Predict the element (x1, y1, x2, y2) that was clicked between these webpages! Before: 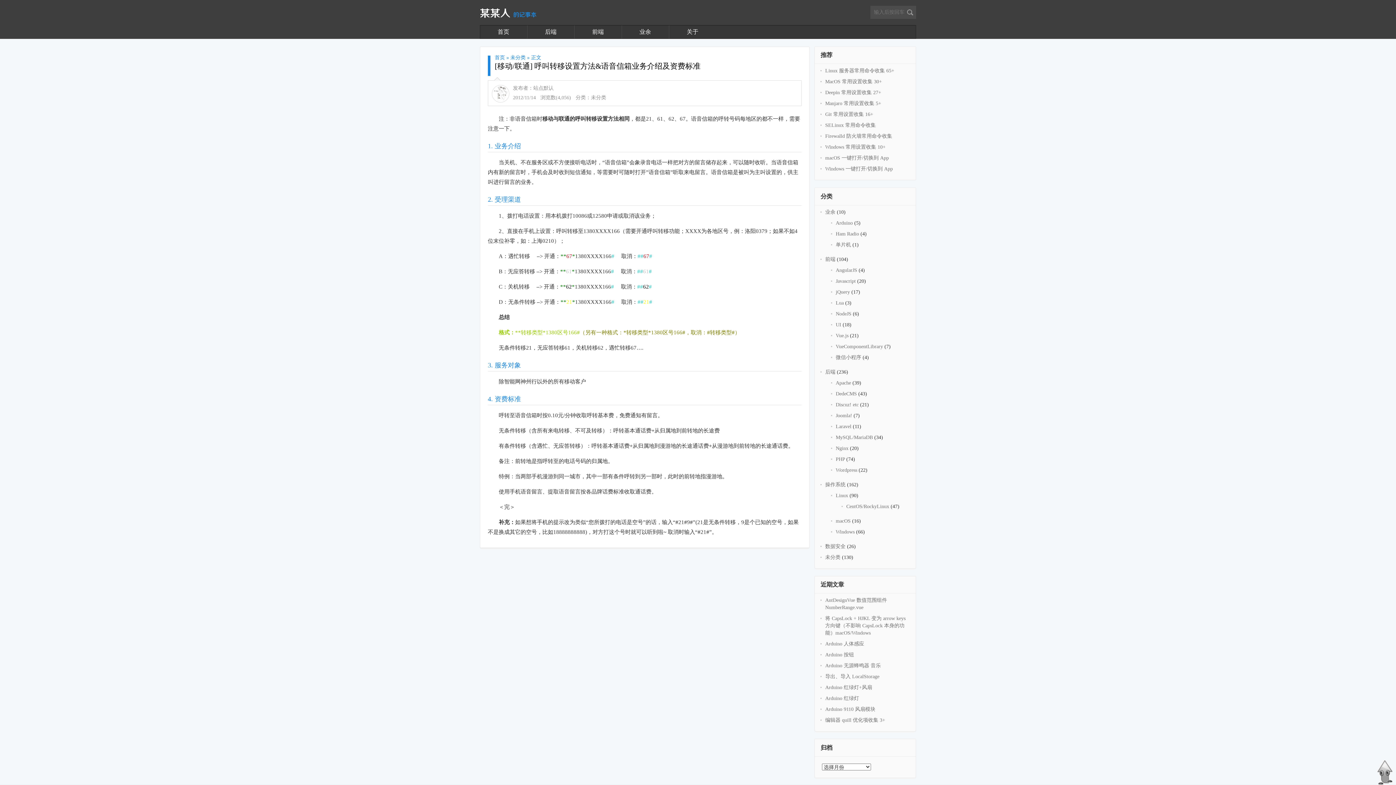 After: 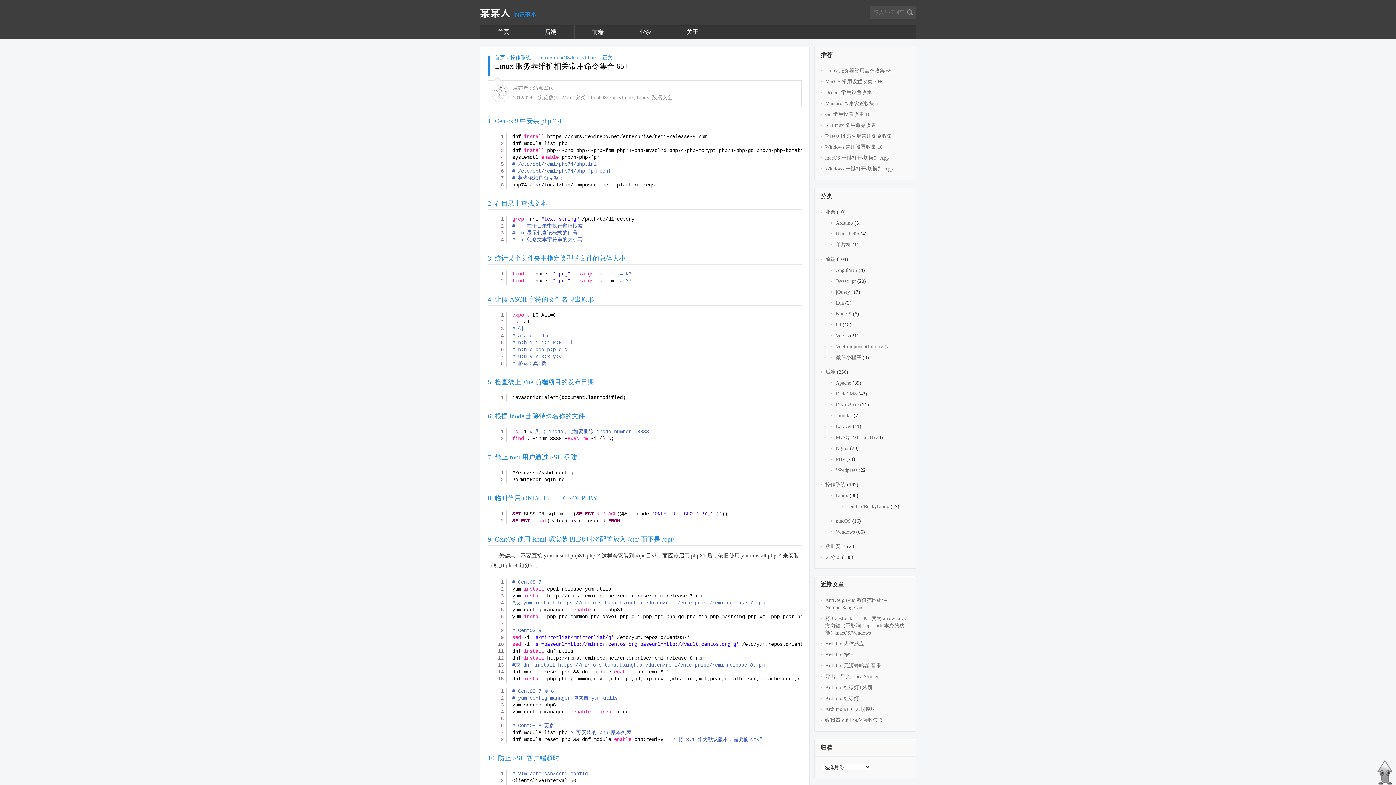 Action: bbox: (825, 68, 894, 73) label: Linux 服务器常用命令收集 65+